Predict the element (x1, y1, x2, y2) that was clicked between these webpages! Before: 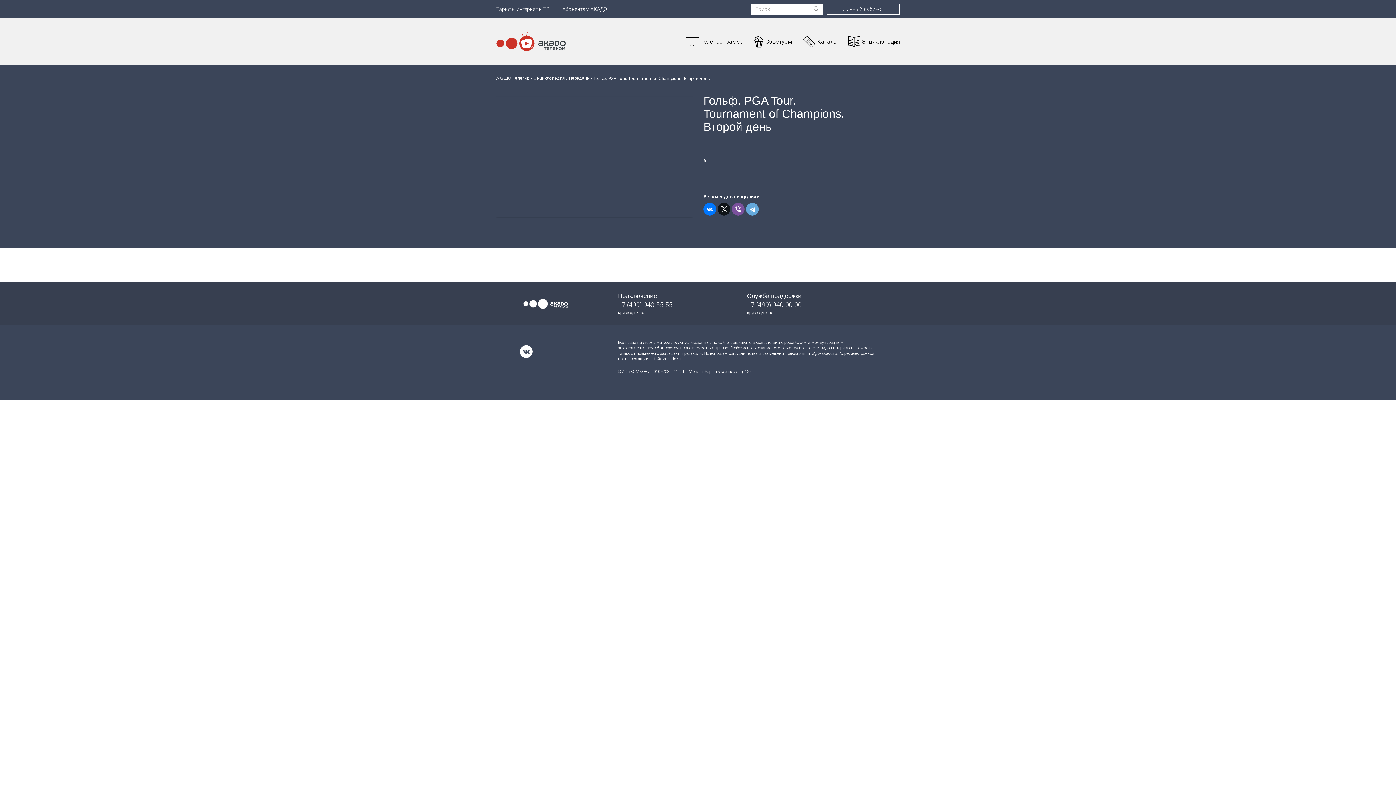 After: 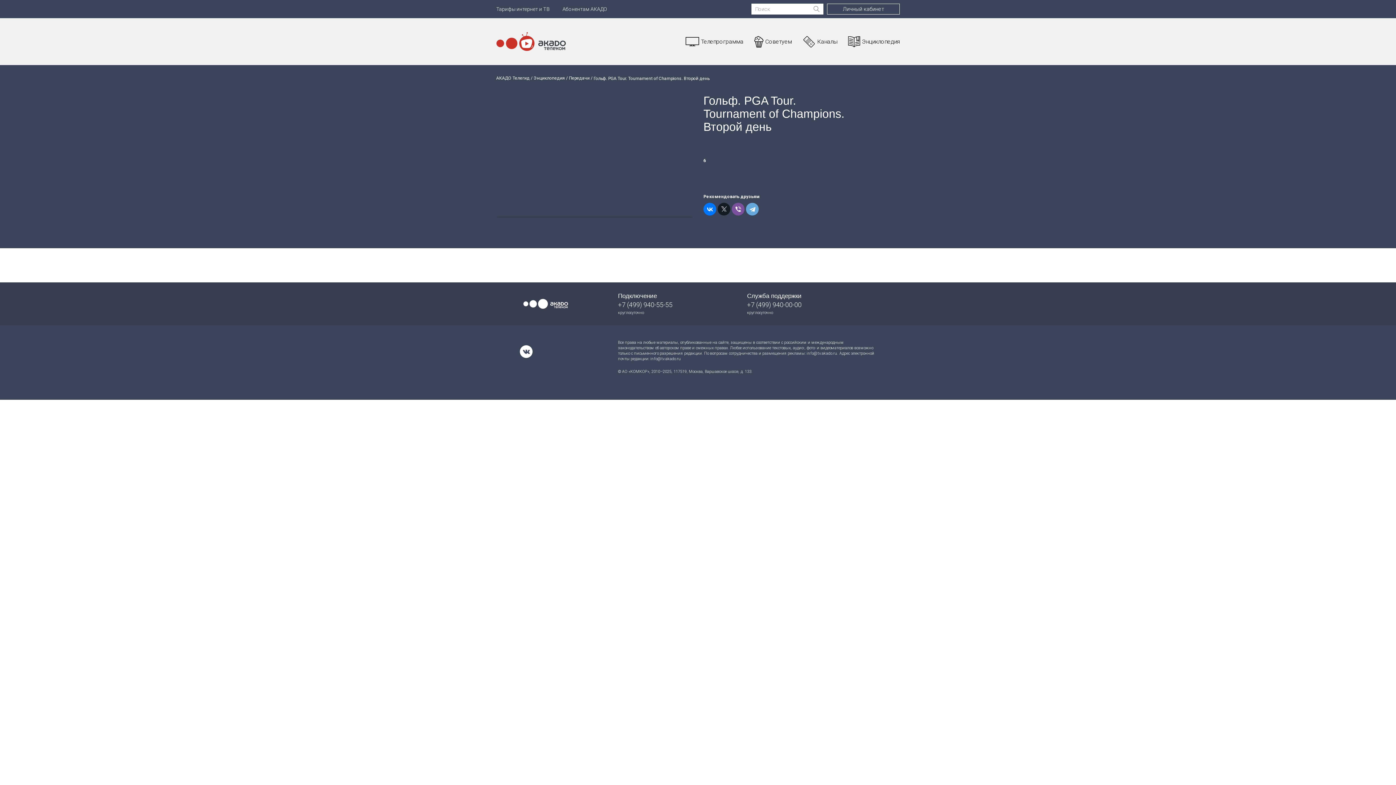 Action: bbox: (717, 203, 730, 215)